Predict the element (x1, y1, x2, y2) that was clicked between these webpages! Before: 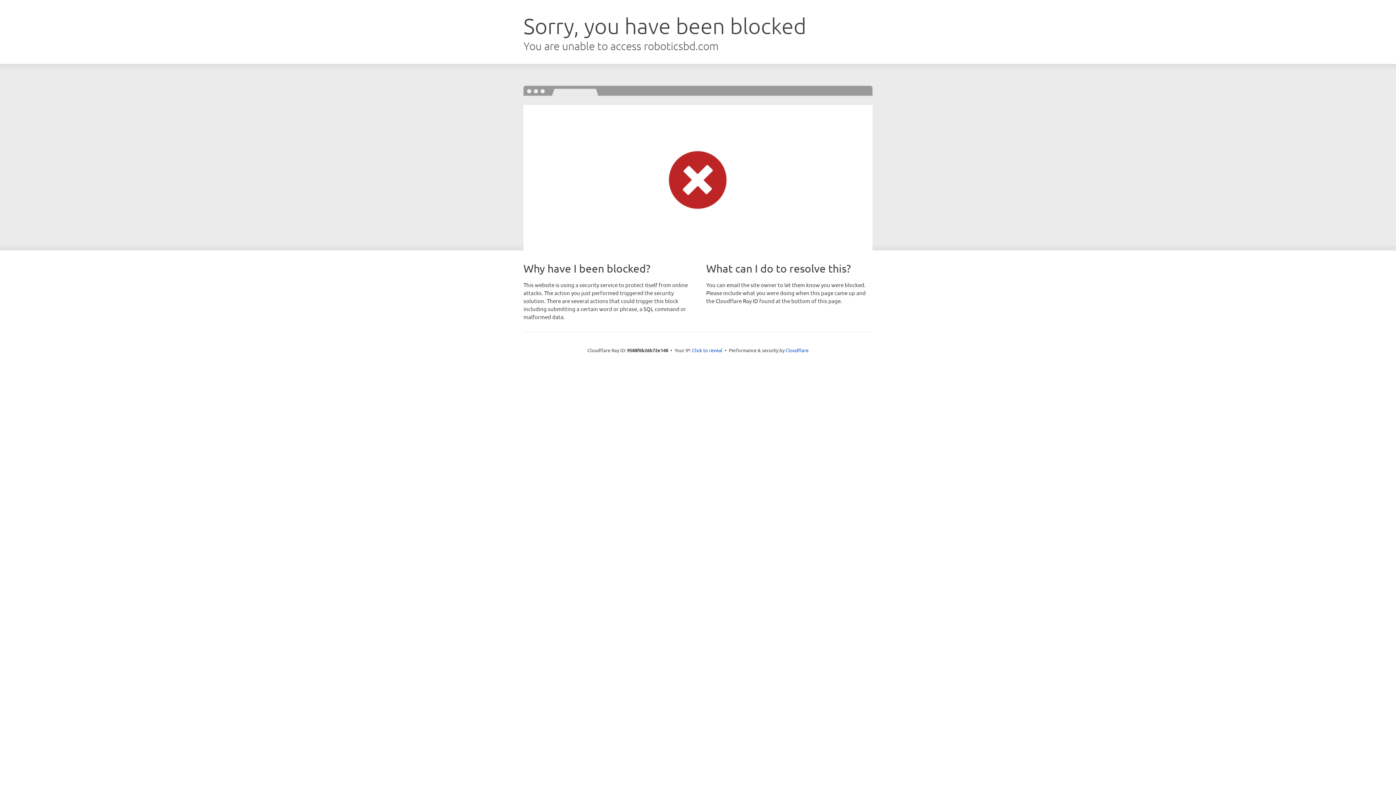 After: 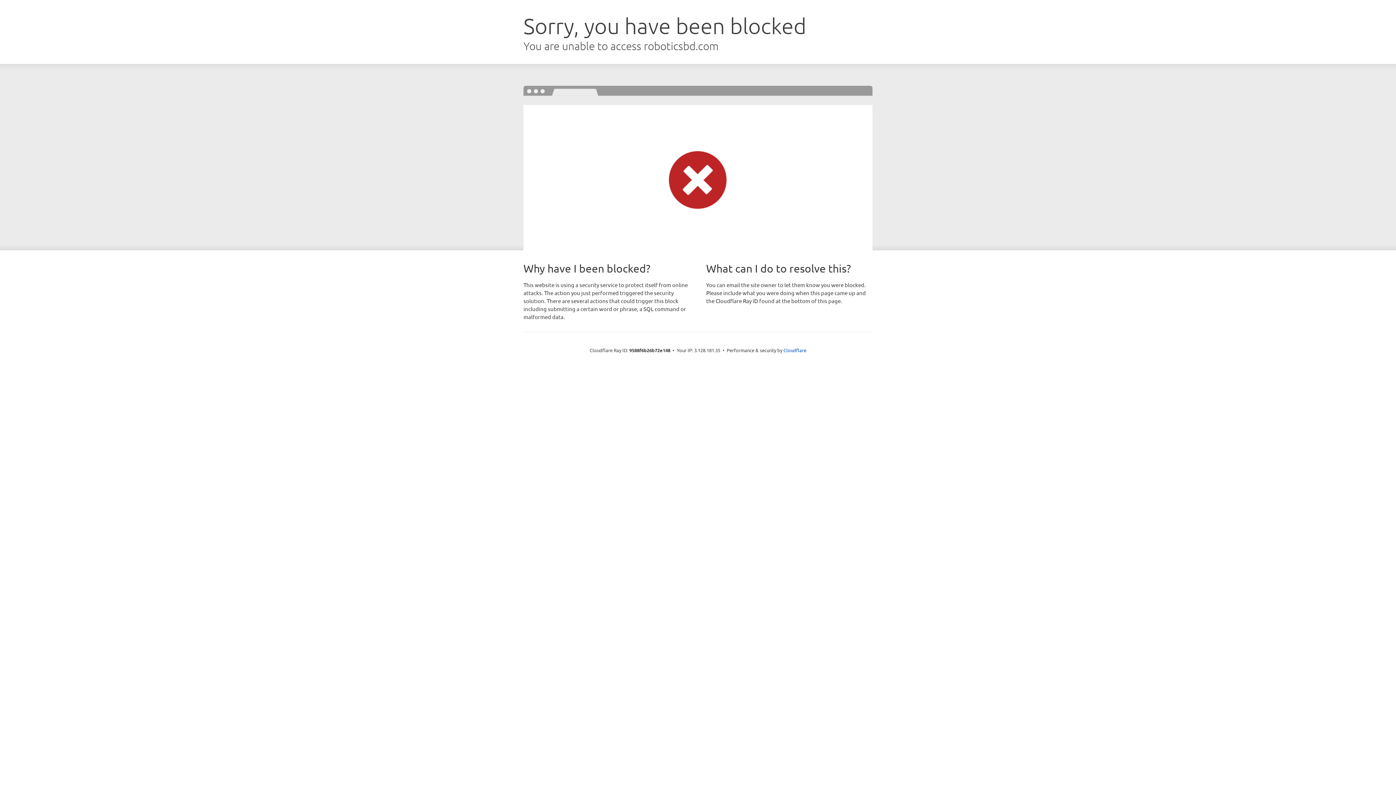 Action: bbox: (692, 346, 722, 353) label: Click to reveal